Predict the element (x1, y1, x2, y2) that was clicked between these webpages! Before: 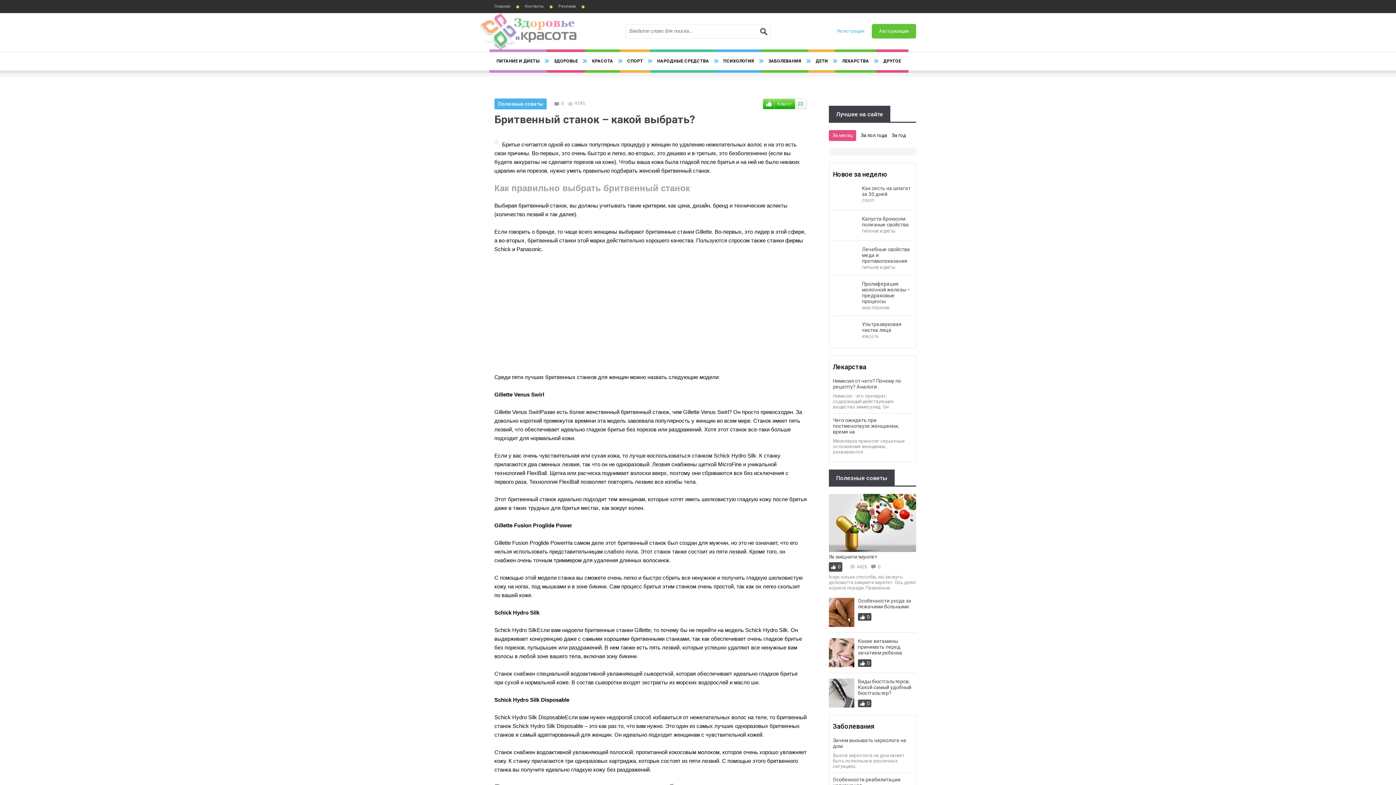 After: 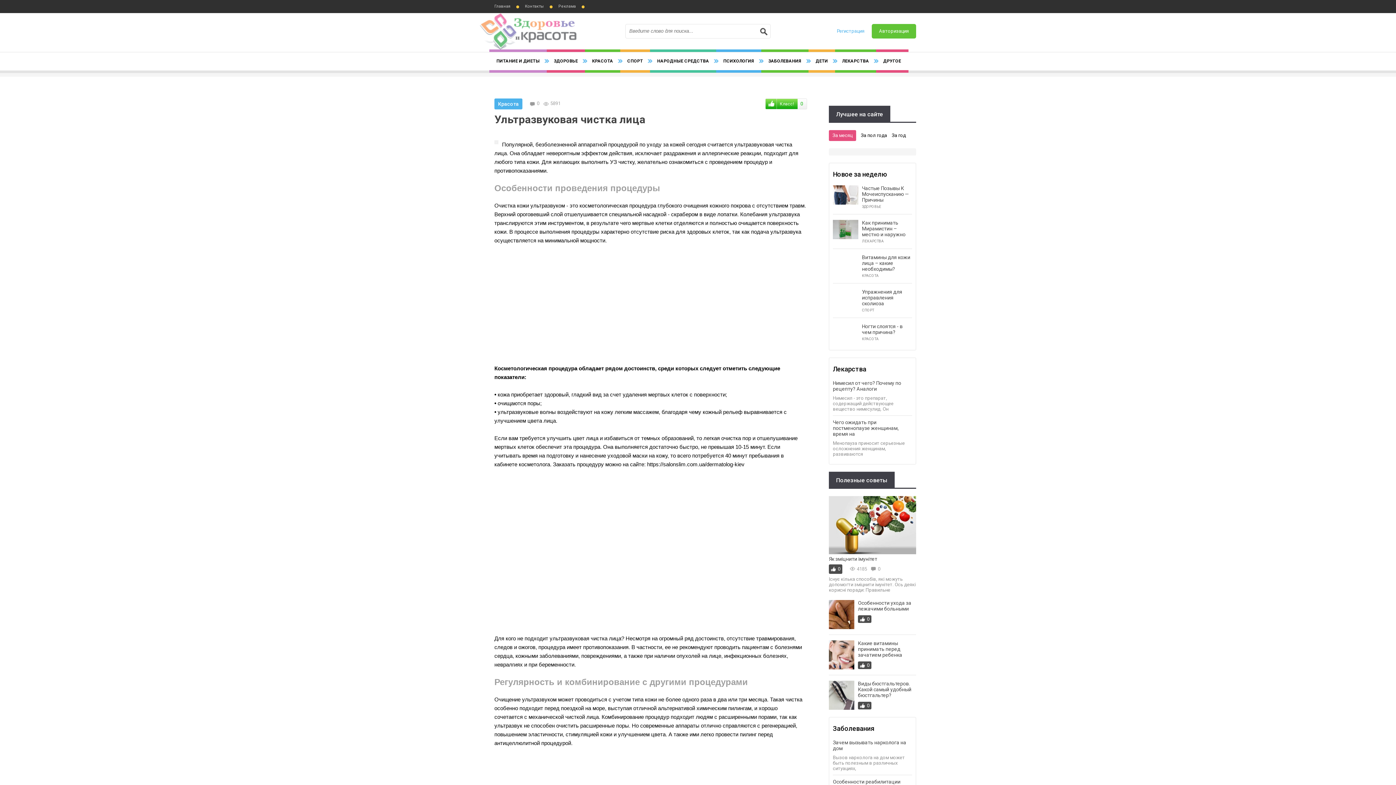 Action: label: Ультразвуковая чистка лица

КРАСОТА bbox: (833, 321, 912, 340)